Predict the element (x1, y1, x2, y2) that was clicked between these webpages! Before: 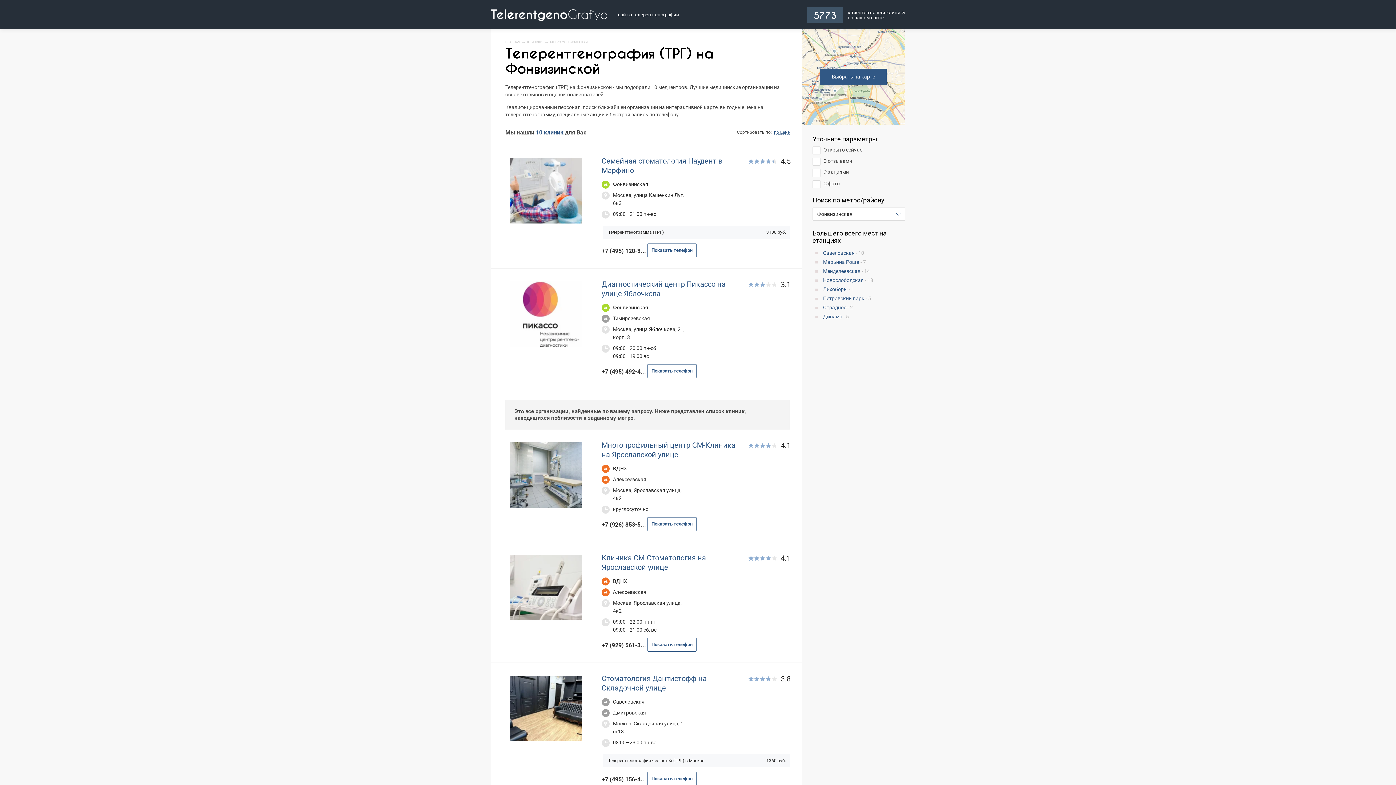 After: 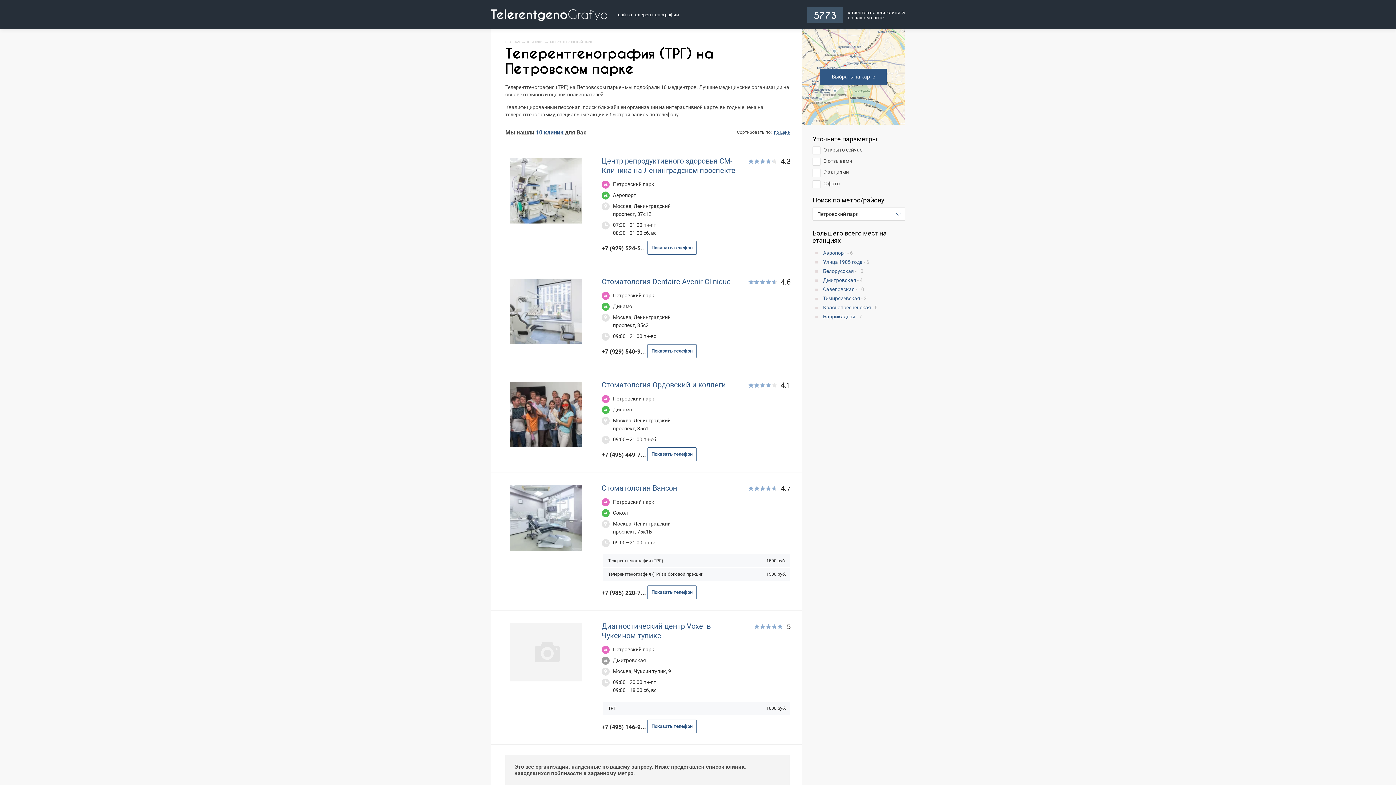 Action: bbox: (823, 295, 871, 301) label: Петровский парк - 5